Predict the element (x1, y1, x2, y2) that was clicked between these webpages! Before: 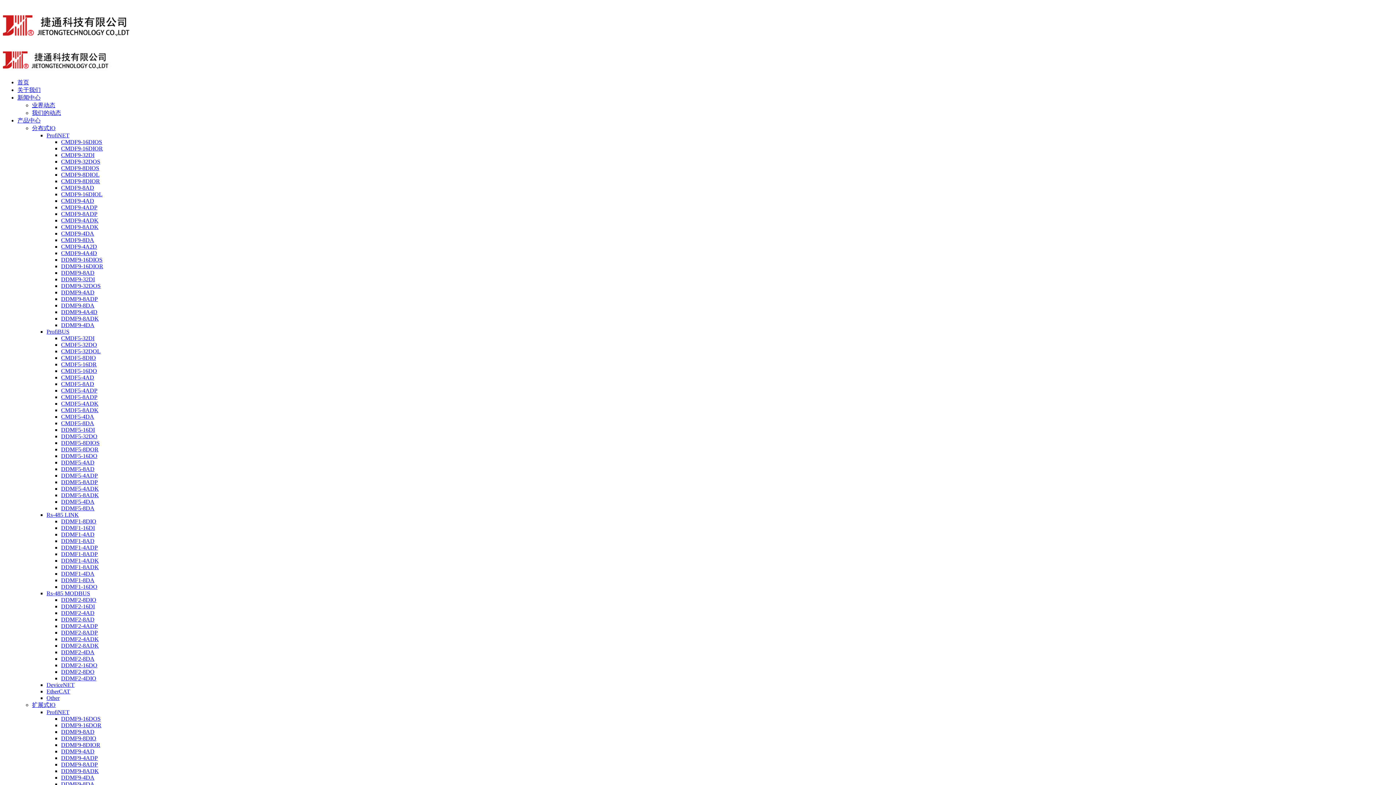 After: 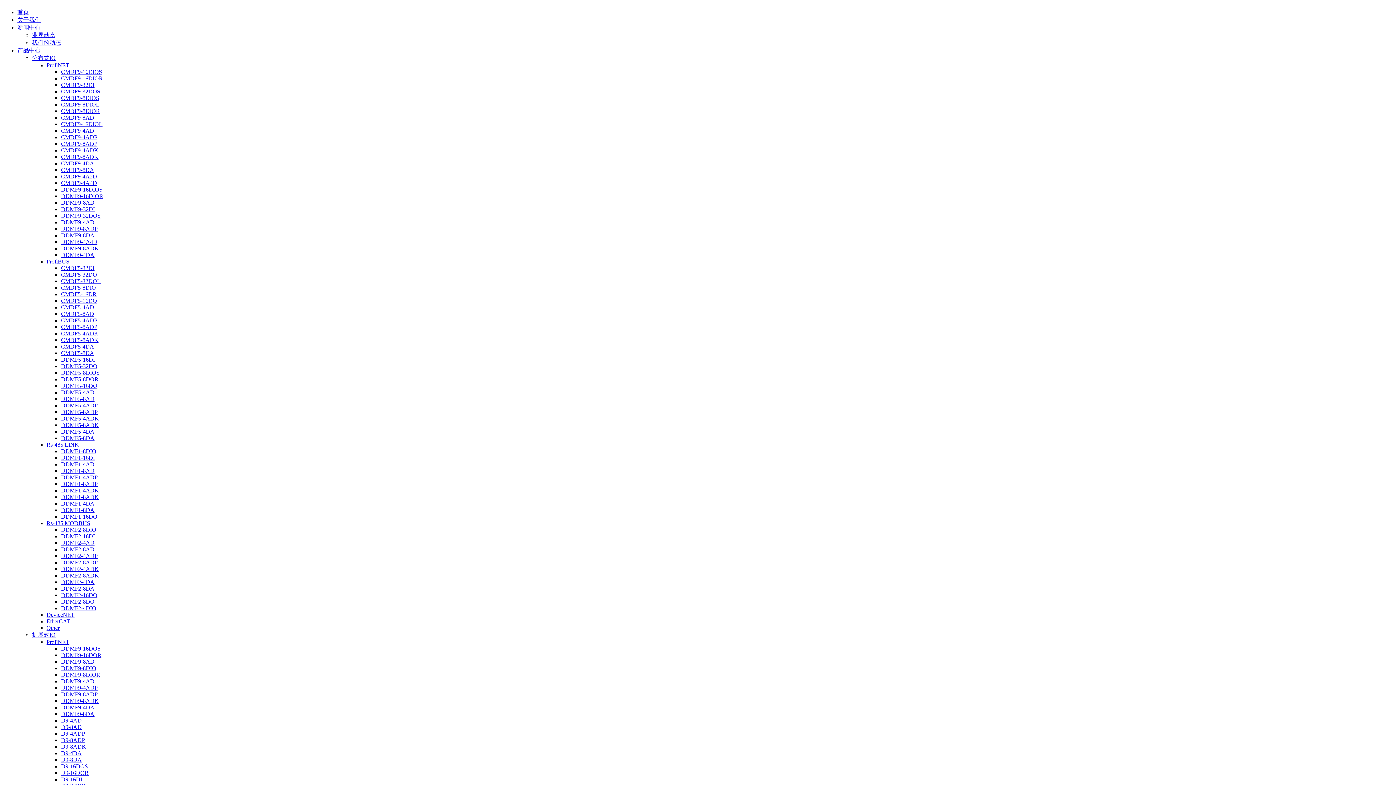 Action: bbox: (61, 557, 98, 564) label: DDMF1-4ADK